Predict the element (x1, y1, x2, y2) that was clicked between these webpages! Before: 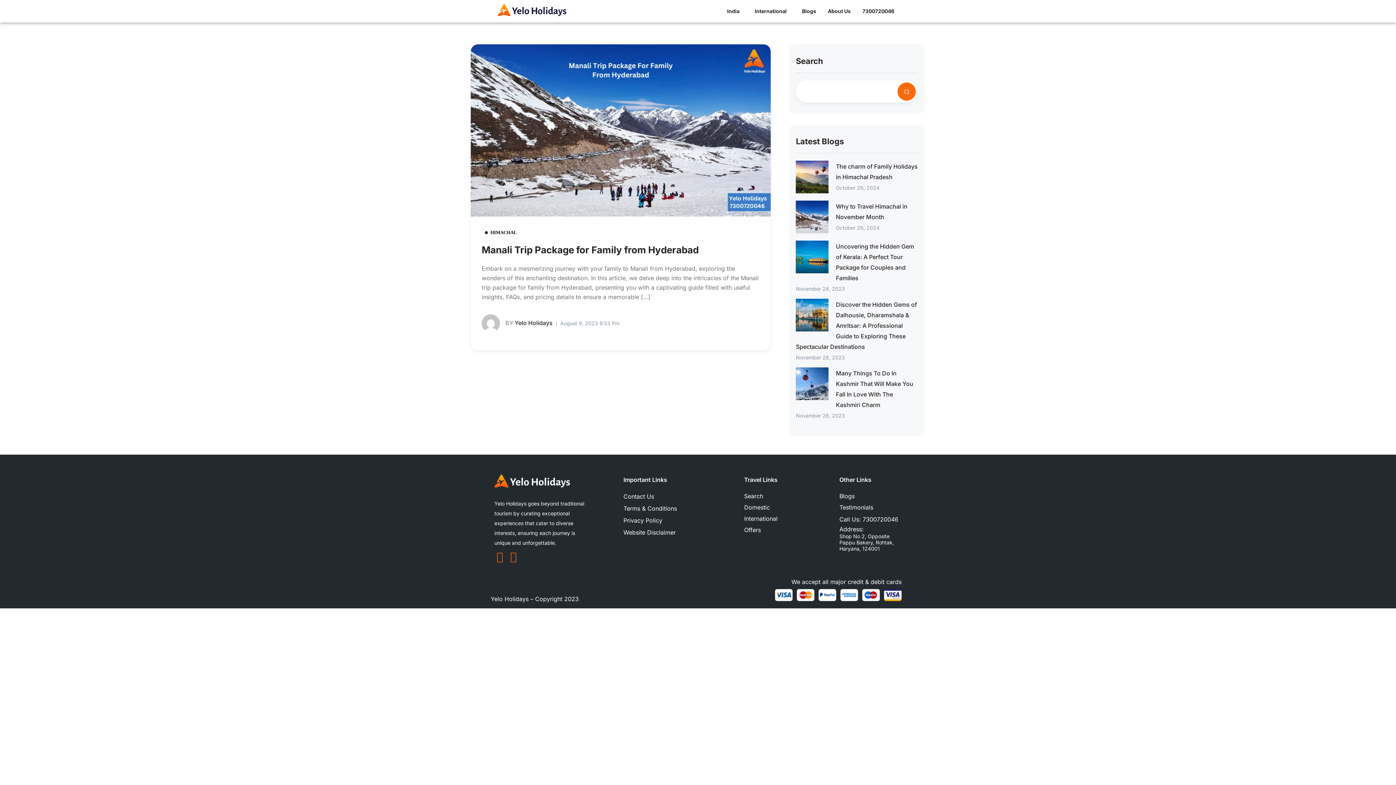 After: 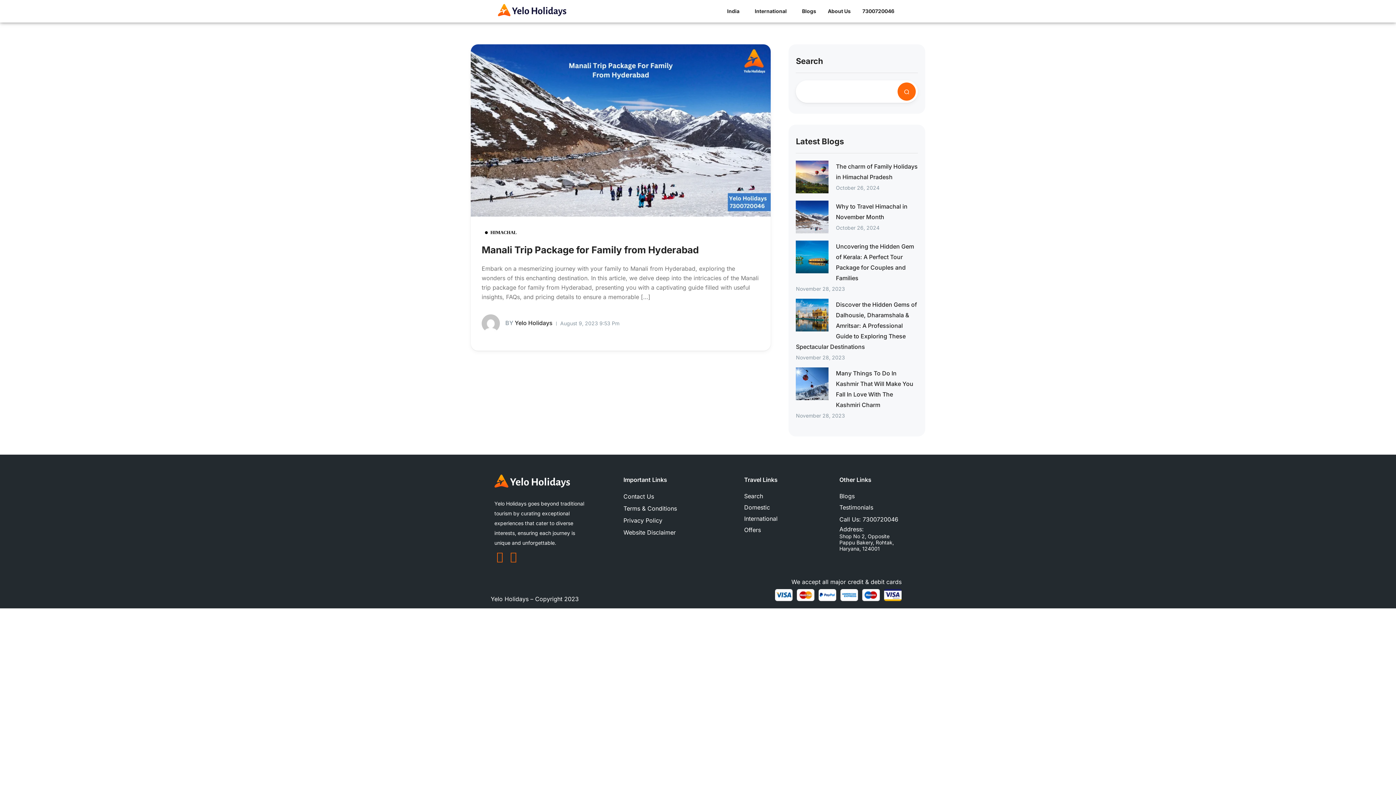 Action: label: Search bbox: (897, 82, 915, 100)